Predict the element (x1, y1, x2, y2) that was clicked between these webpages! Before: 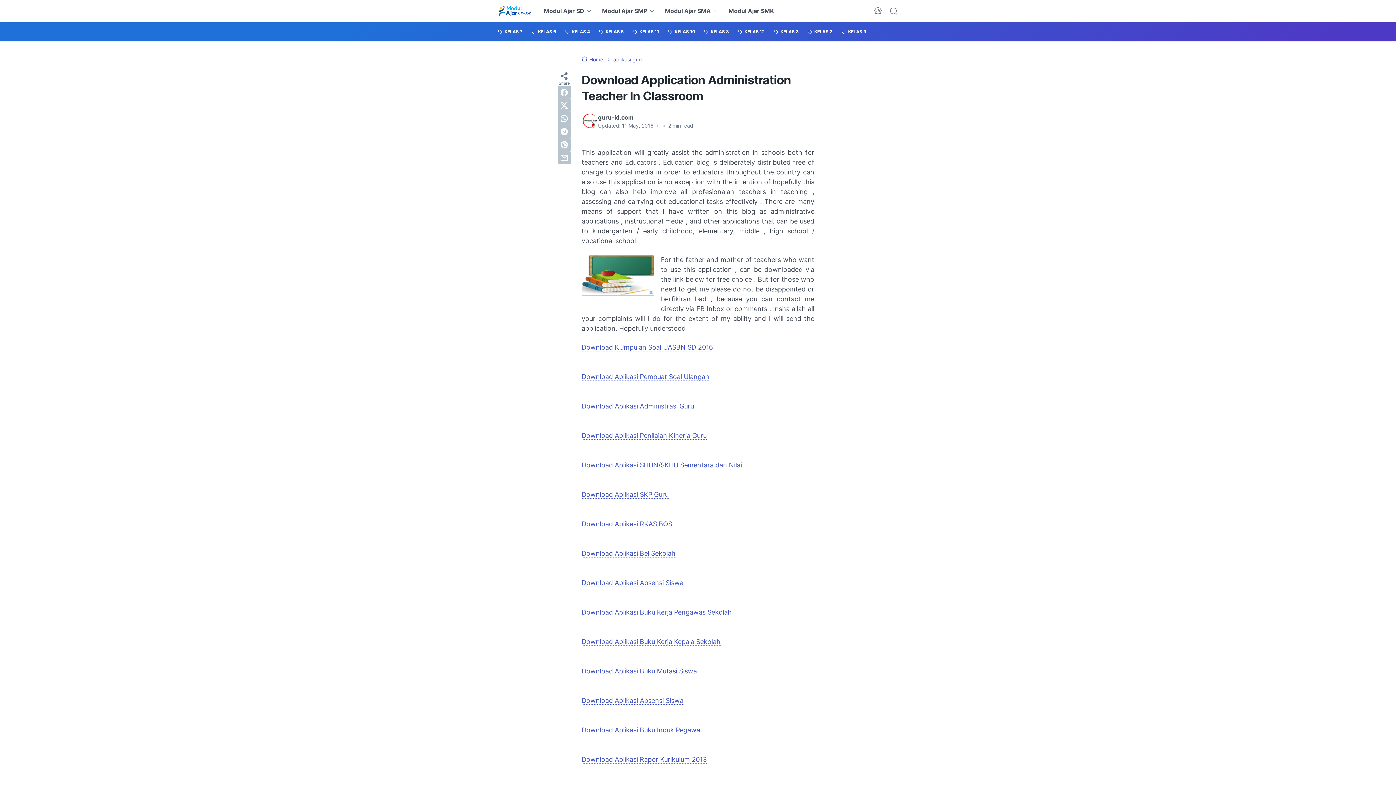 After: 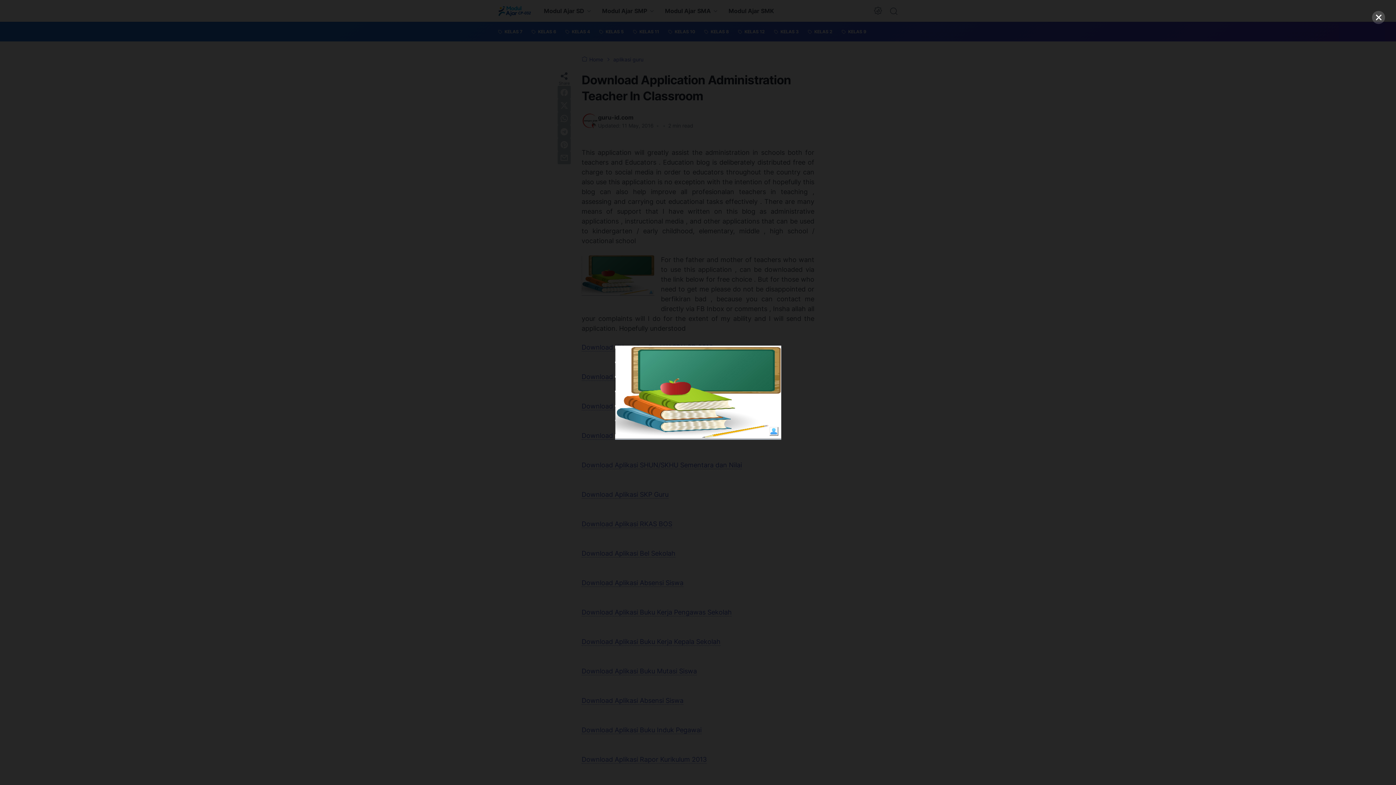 Action: bbox: (581, 254, 654, 298)